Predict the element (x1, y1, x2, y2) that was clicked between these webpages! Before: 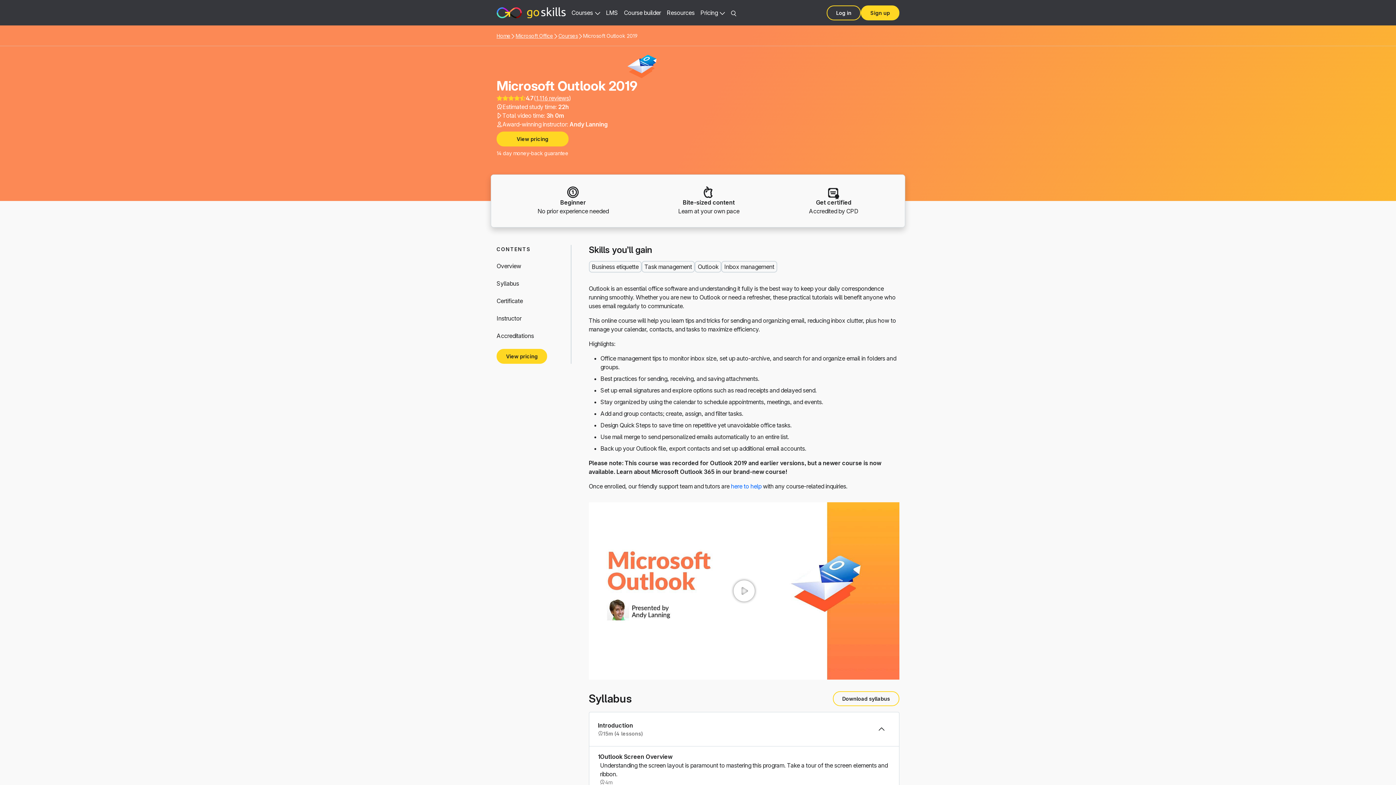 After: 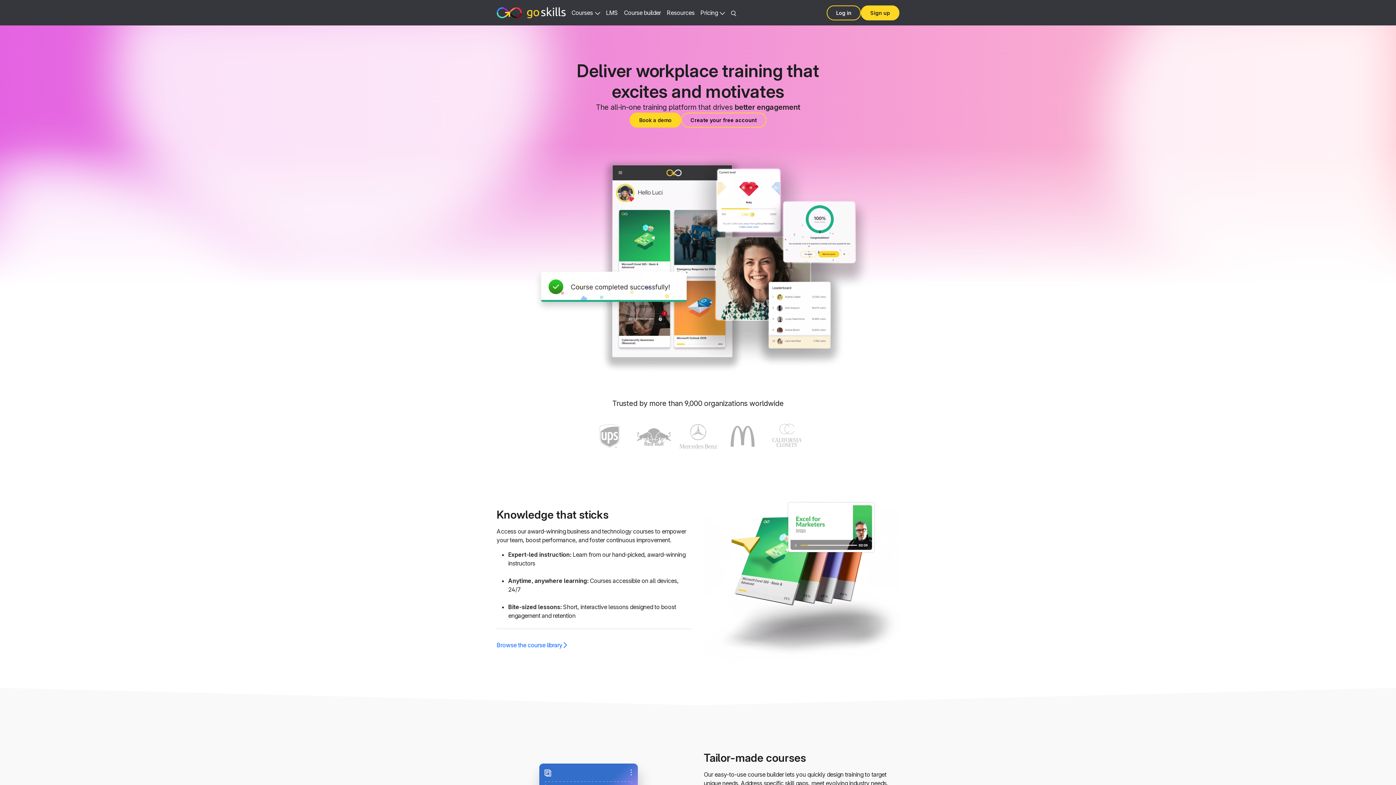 Action: bbox: (493, 4, 568, 21)